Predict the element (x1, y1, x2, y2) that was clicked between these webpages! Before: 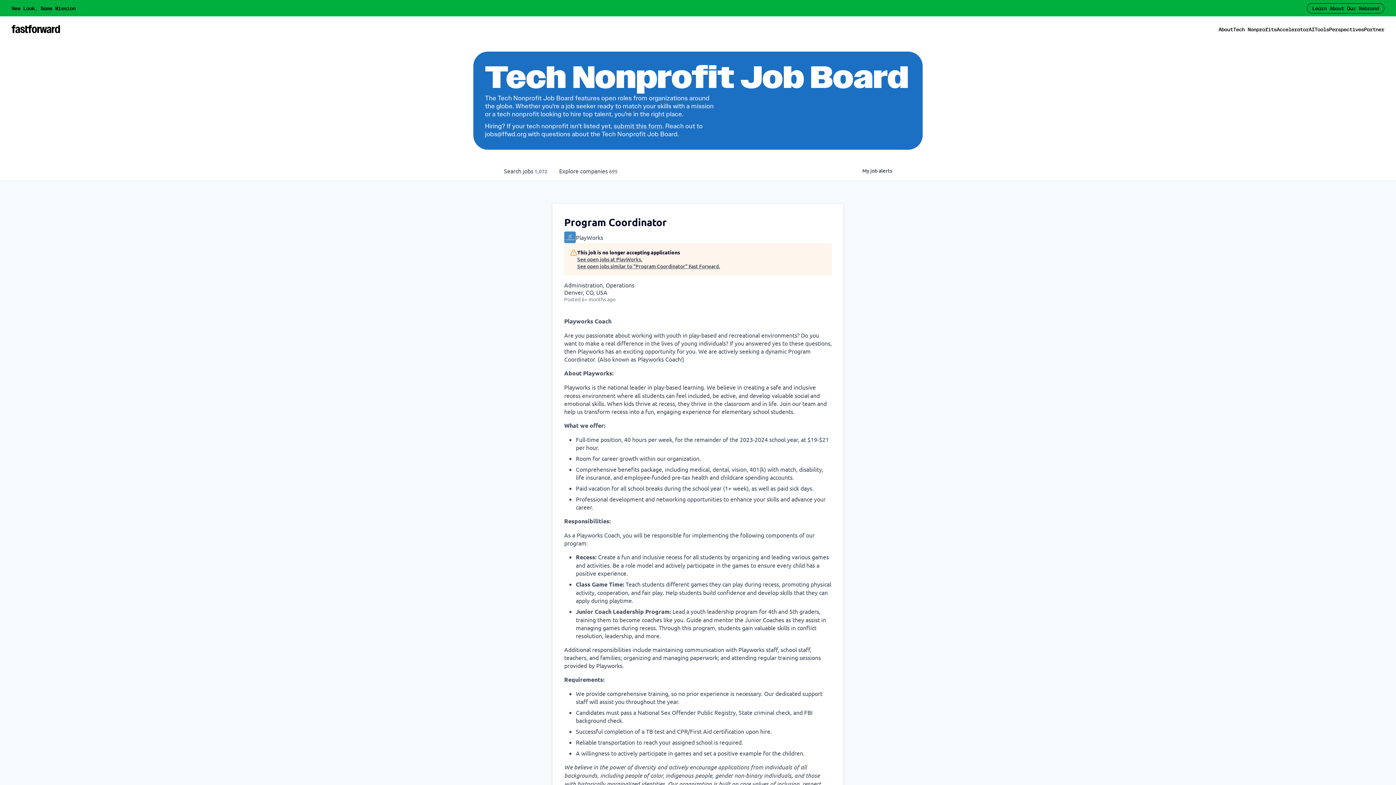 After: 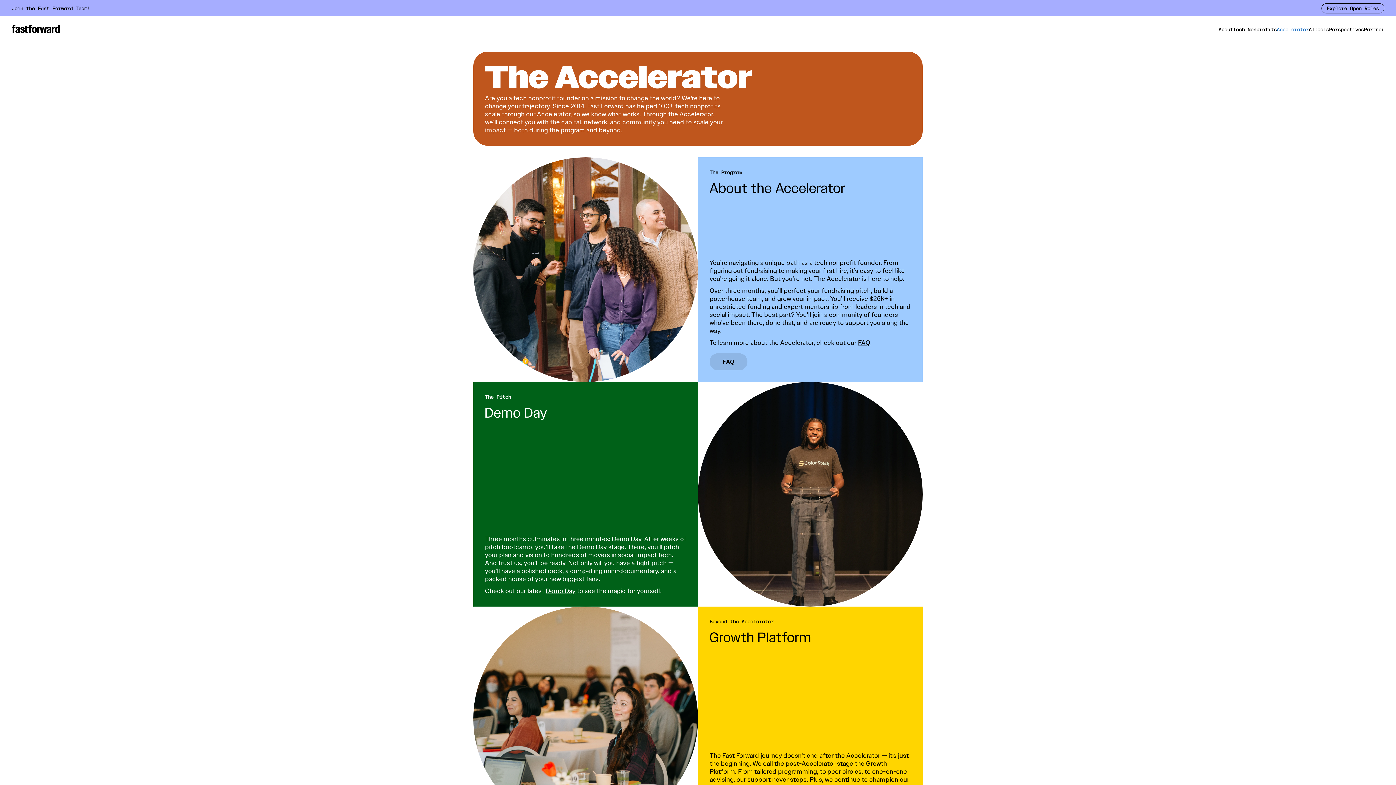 Action: label: Accelerator bbox: (1277, 25, 1309, 32)